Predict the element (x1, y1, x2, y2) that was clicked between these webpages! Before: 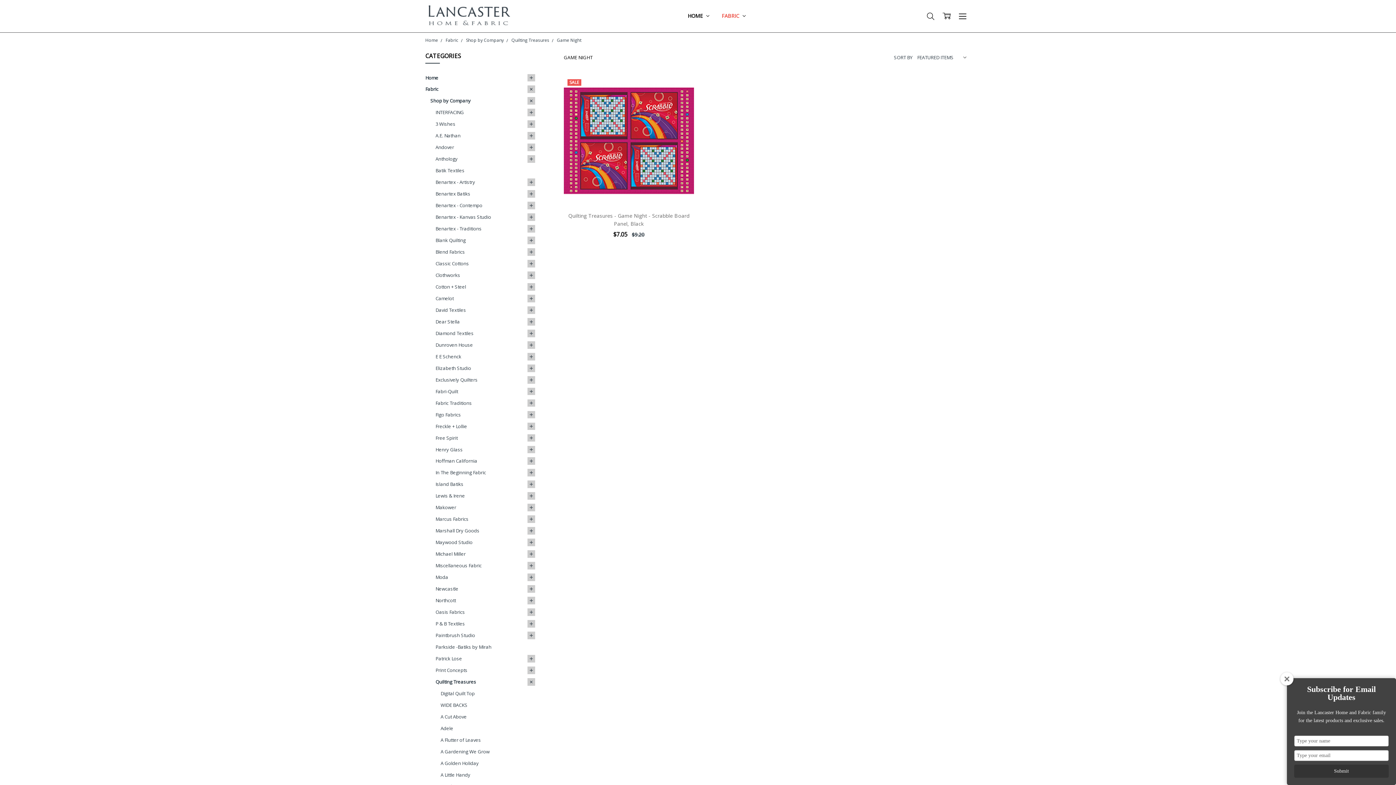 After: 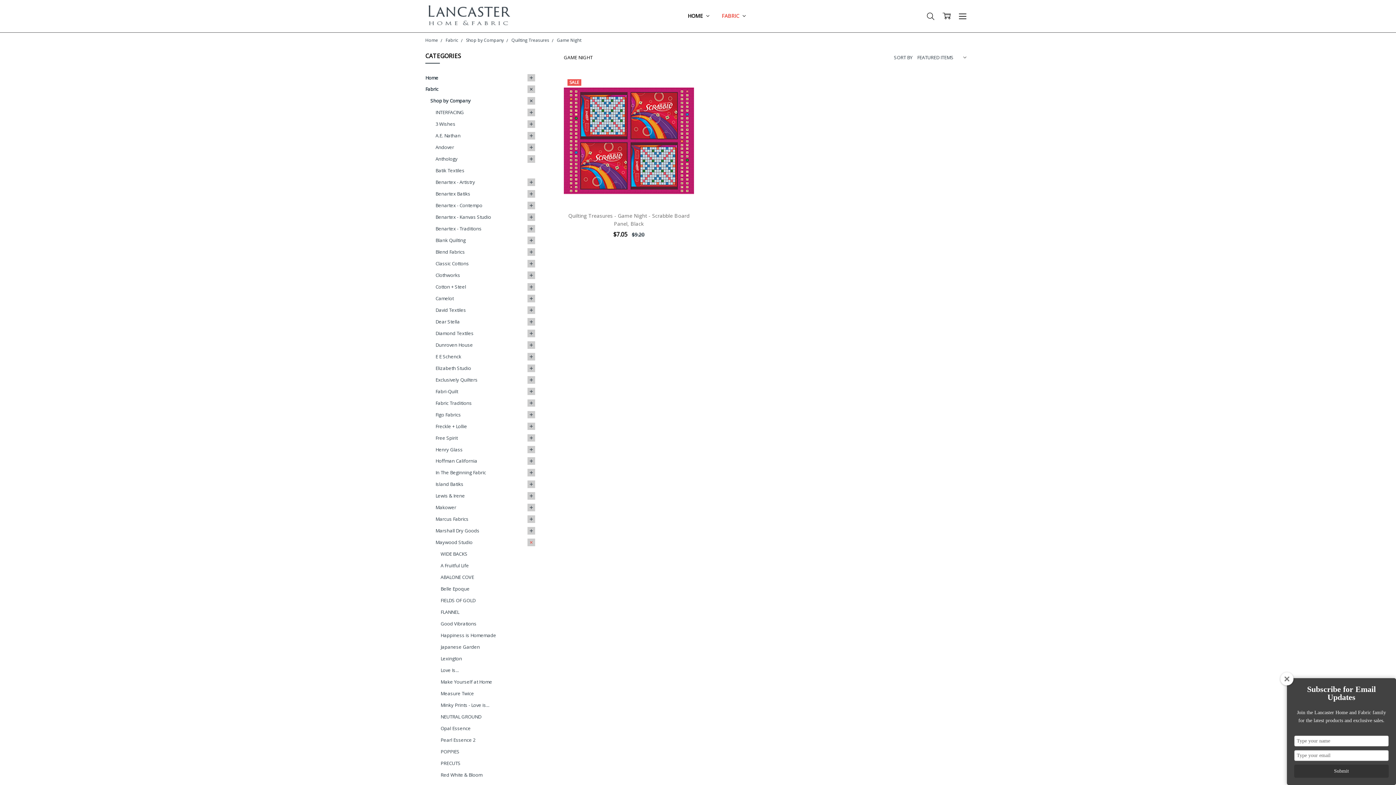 Action: bbox: (527, 536, 535, 548)